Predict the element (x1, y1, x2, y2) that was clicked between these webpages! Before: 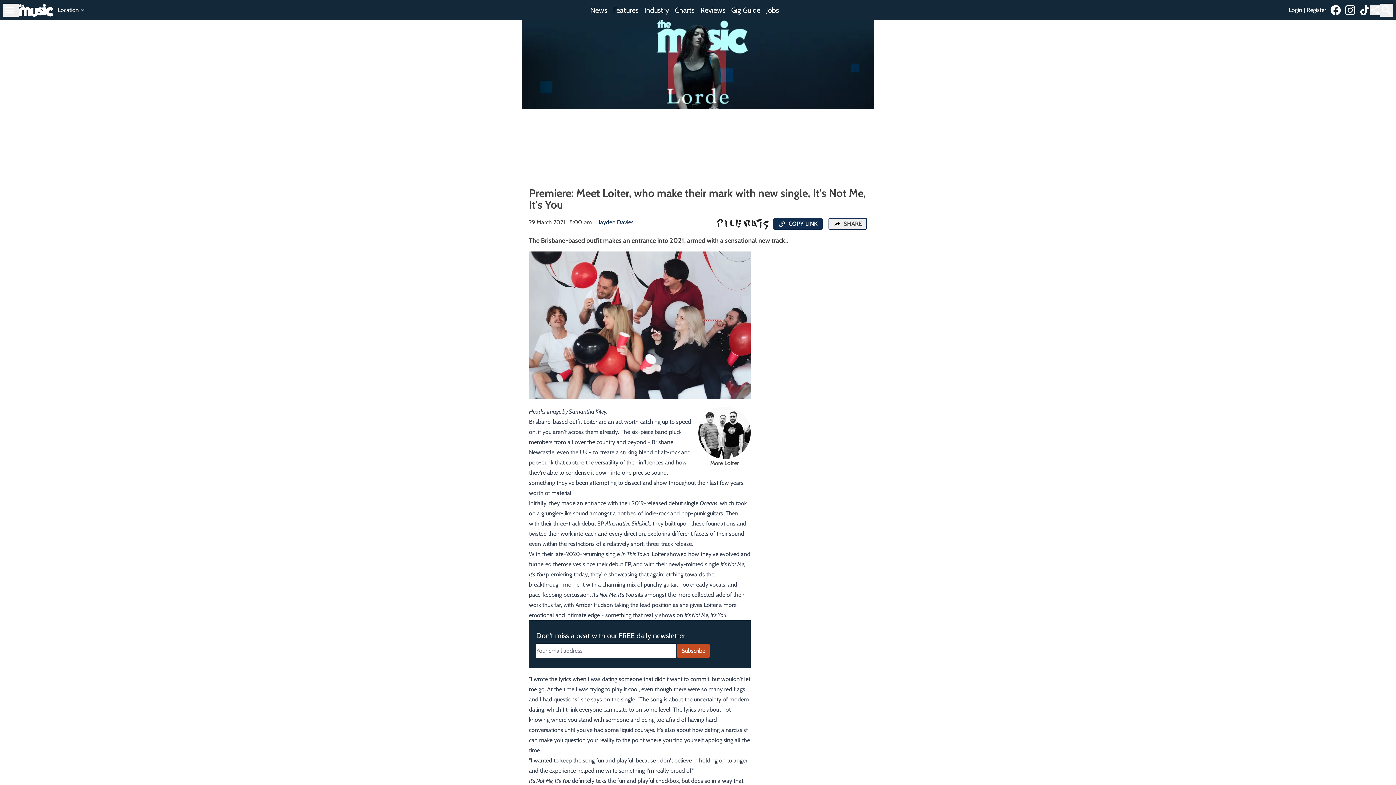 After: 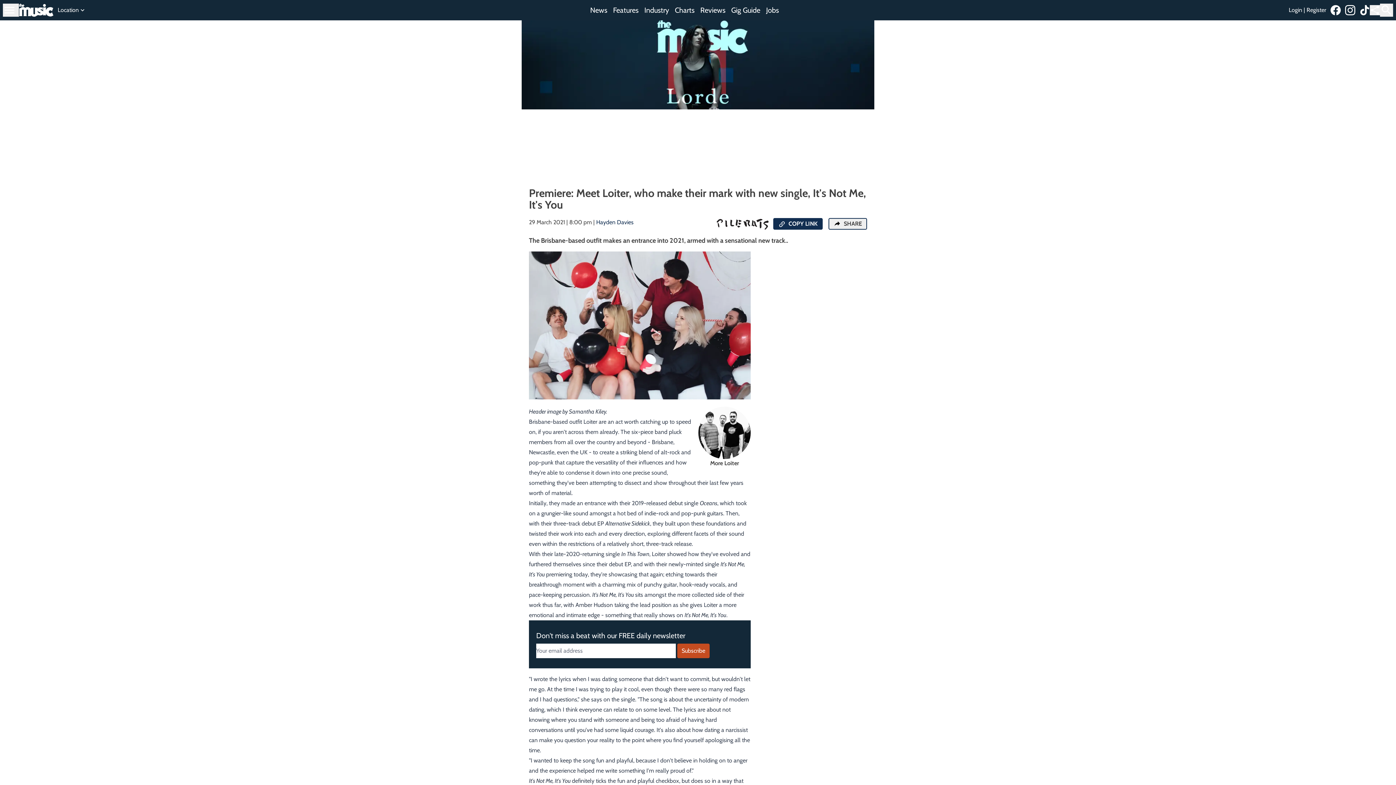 Action: bbox: (1345, 5, 1360, 15)